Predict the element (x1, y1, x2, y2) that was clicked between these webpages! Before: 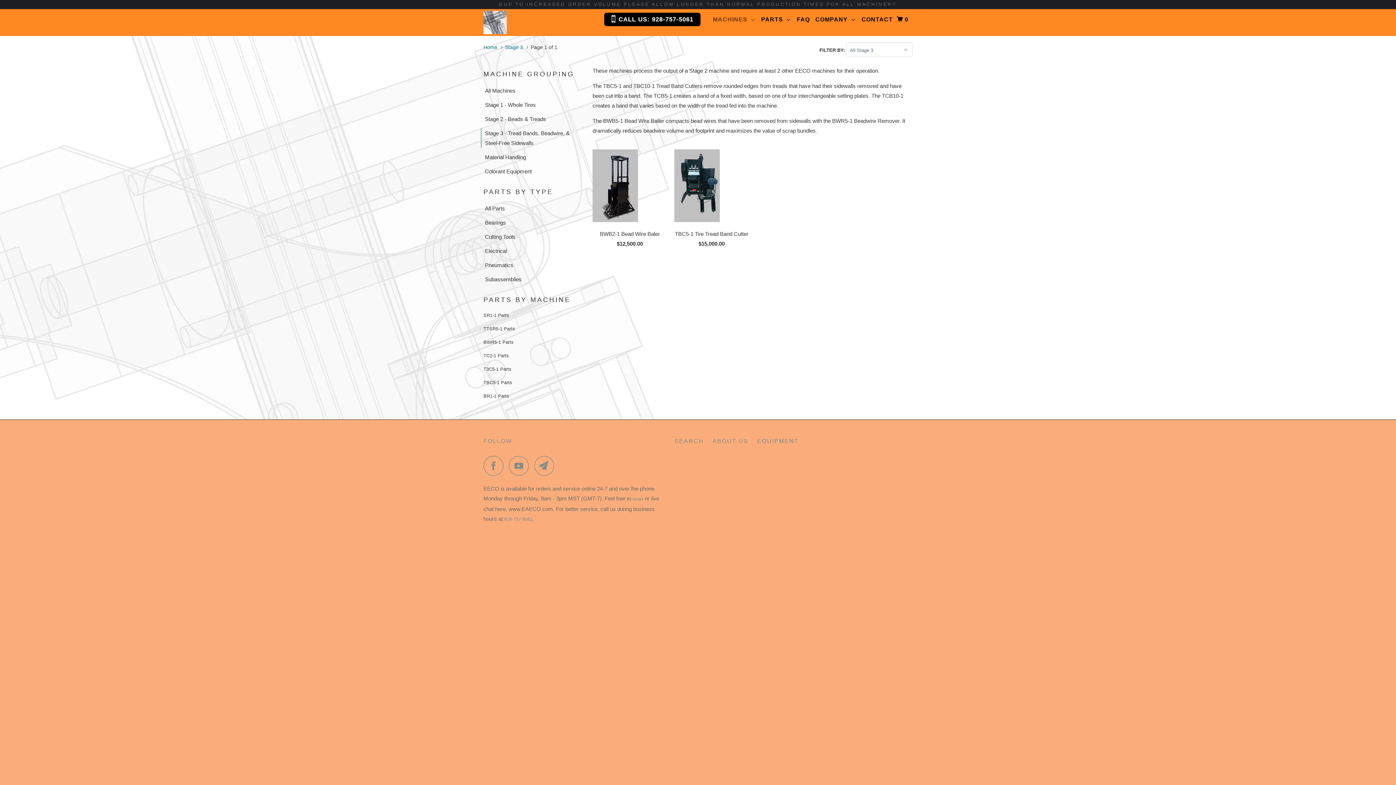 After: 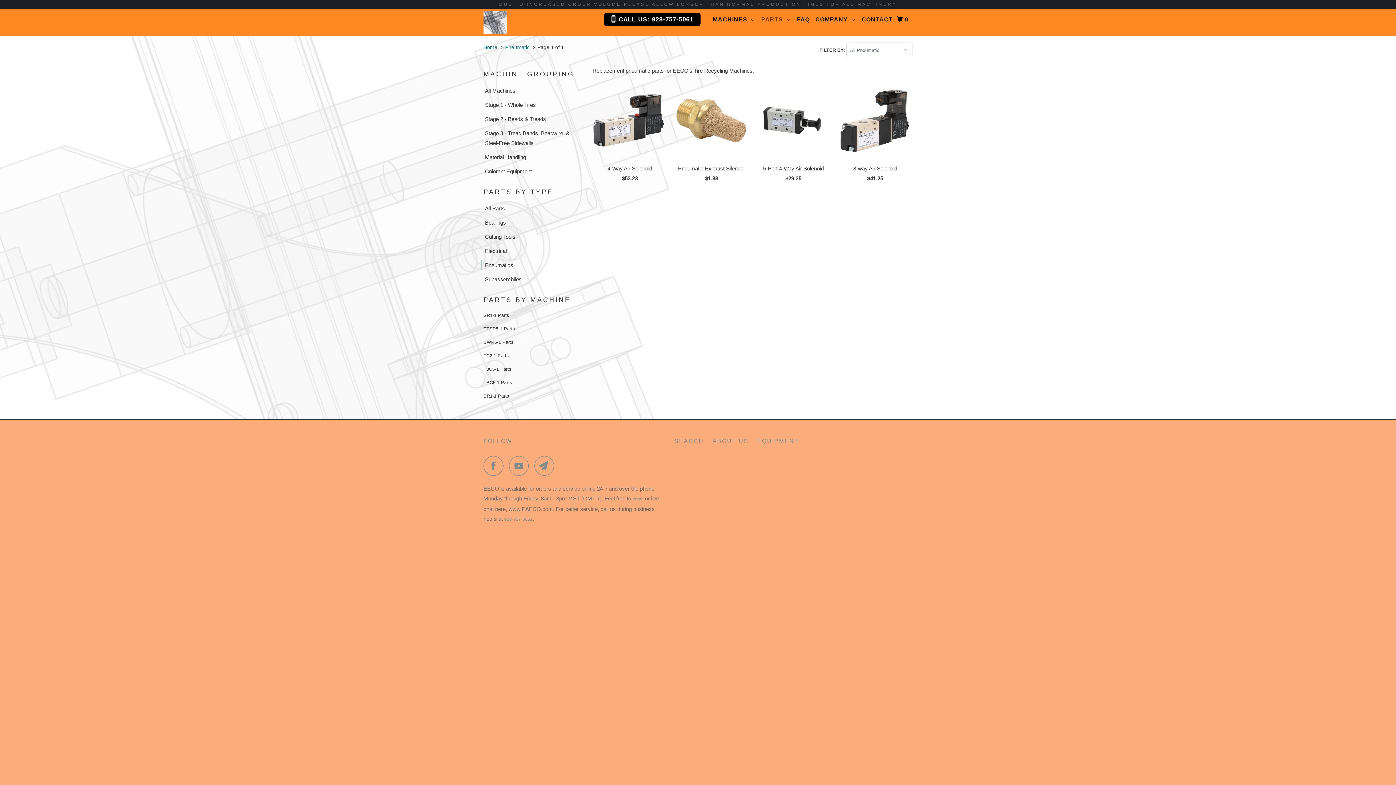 Action: bbox: (480, 260, 582, 270) label: Pneumatics